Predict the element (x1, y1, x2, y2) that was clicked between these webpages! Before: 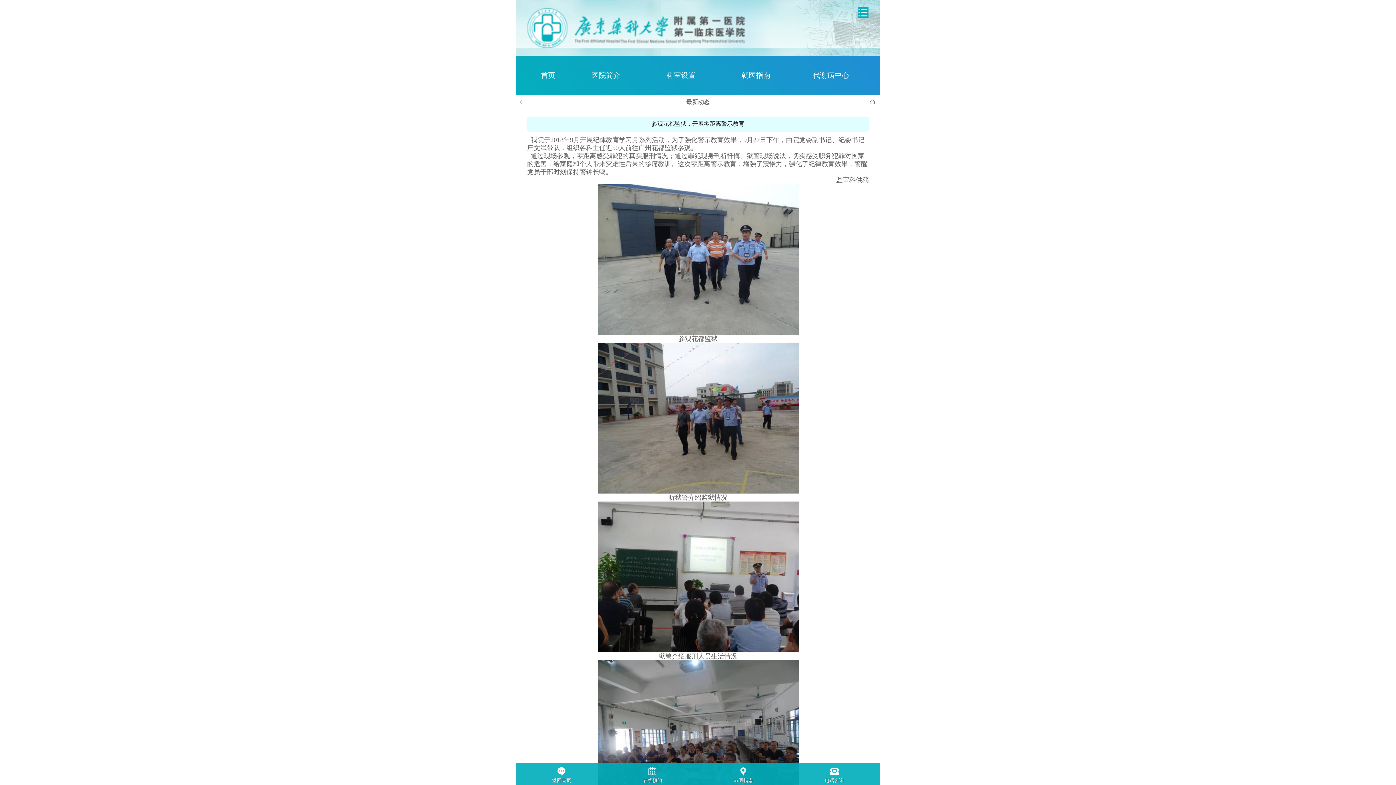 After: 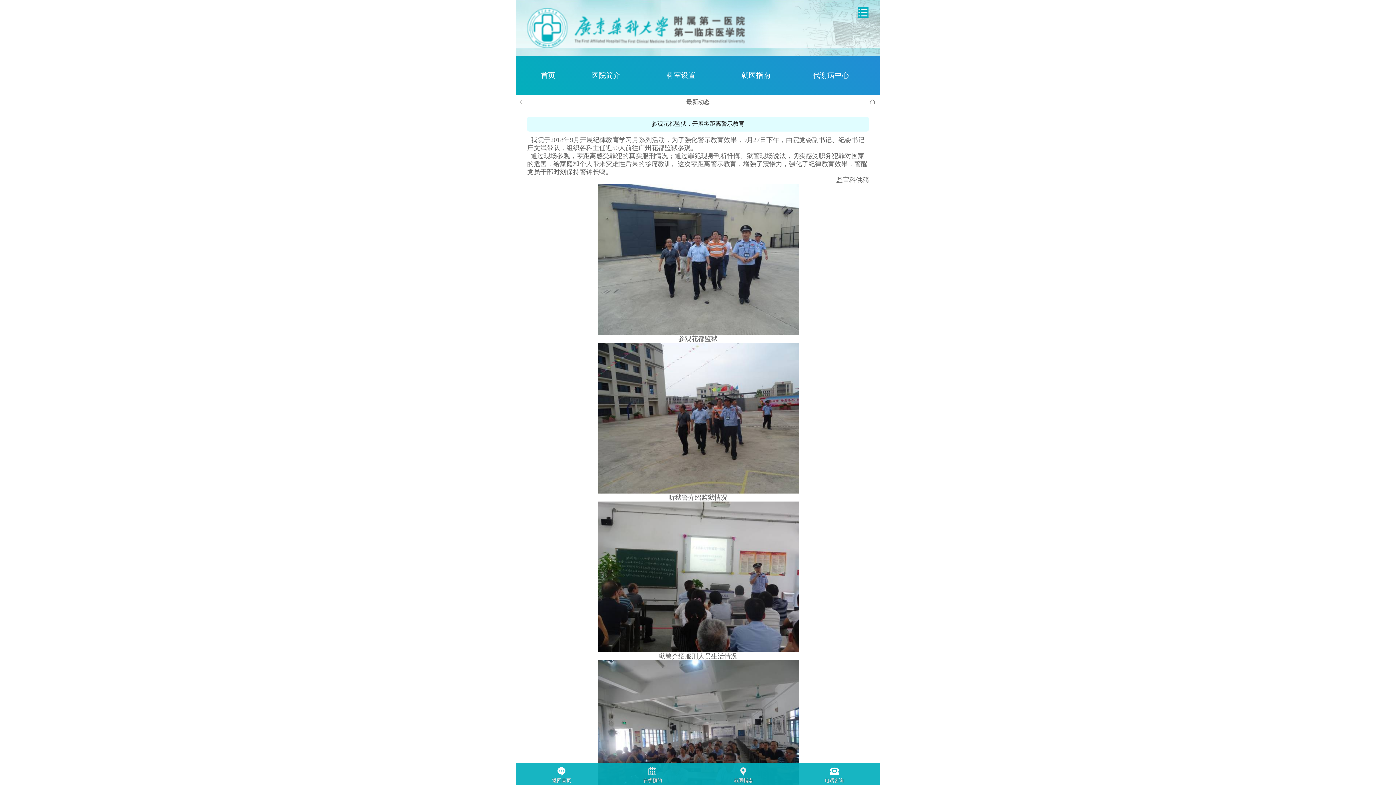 Action: bbox: (516, 764, 607, 785) label: 返回首页